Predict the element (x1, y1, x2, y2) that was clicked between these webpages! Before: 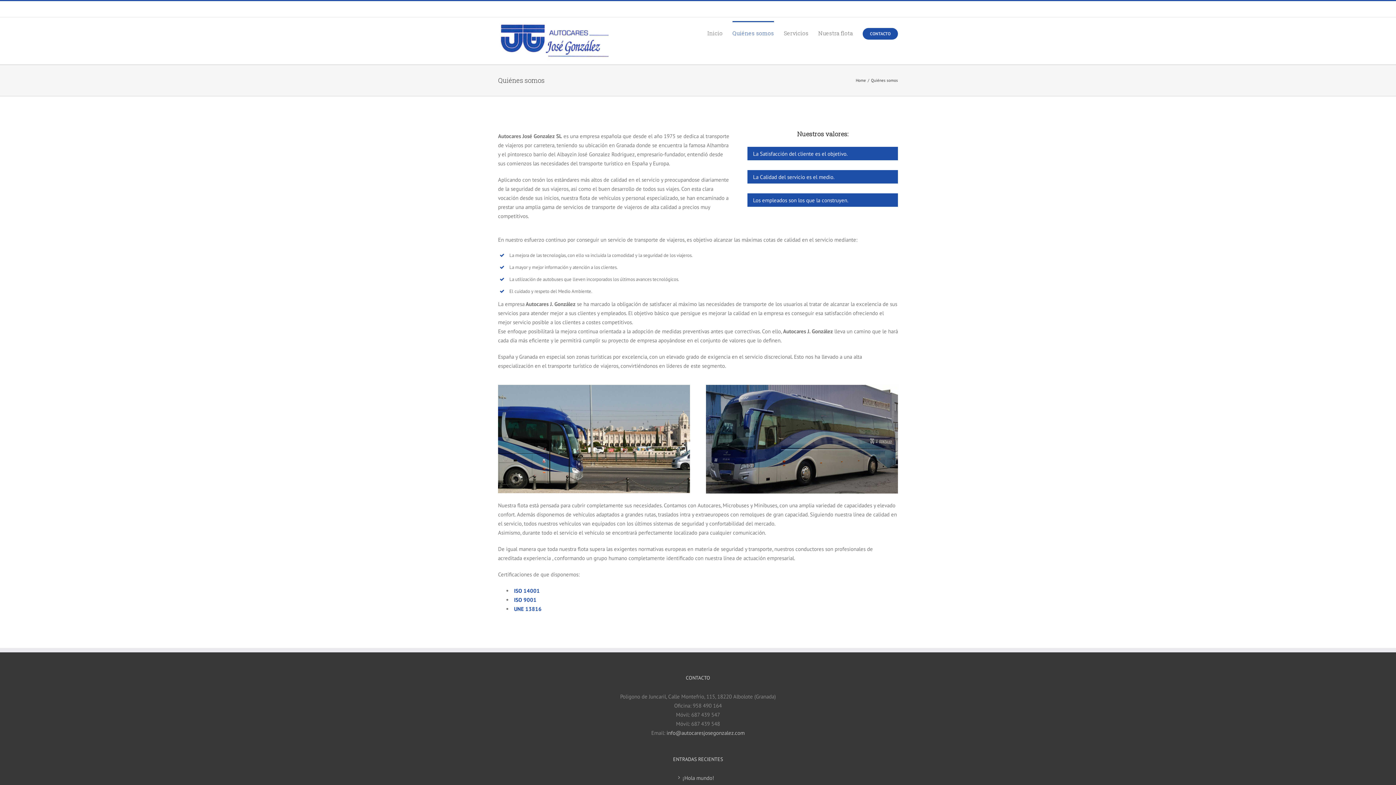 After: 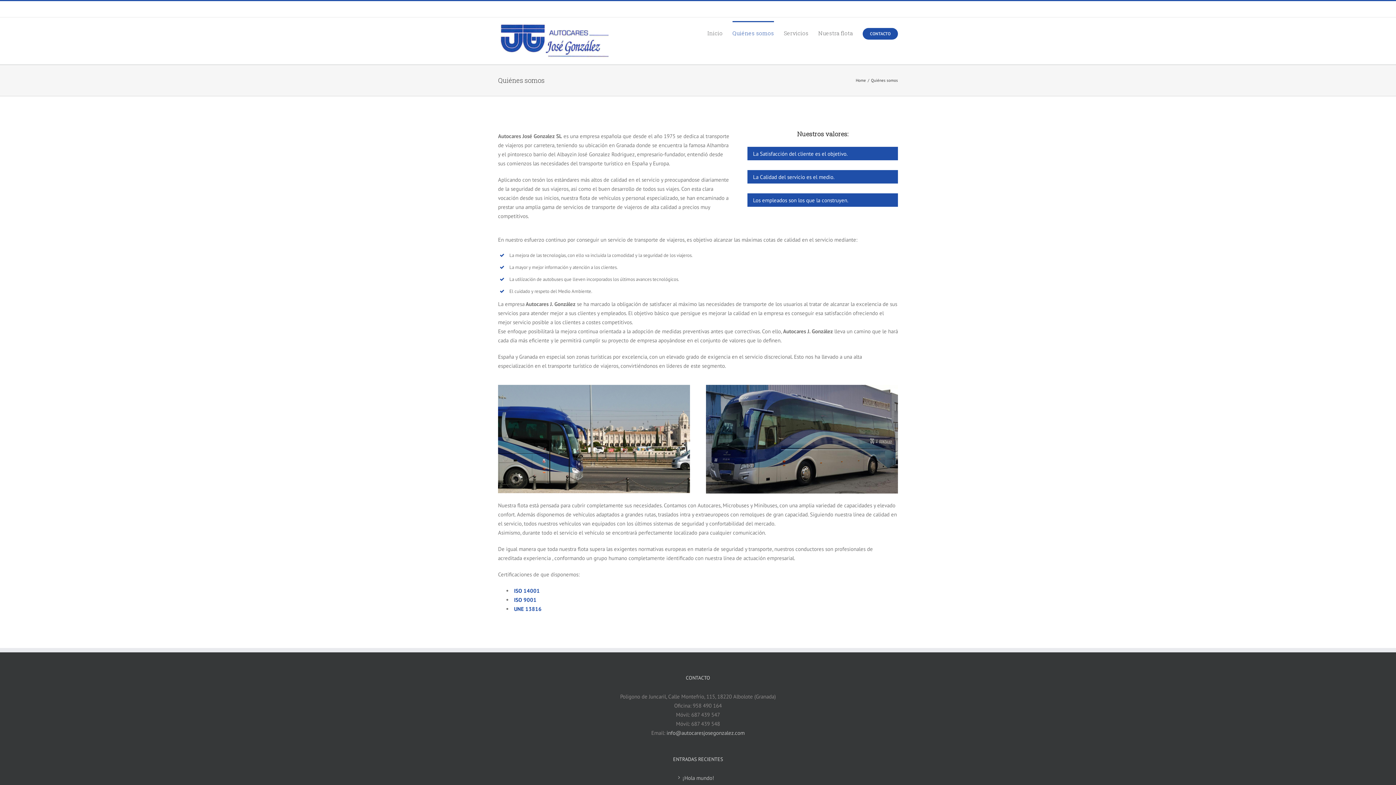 Action: label: info@autocaresjosegonzalez.com bbox: (529, 6, 591, 11)